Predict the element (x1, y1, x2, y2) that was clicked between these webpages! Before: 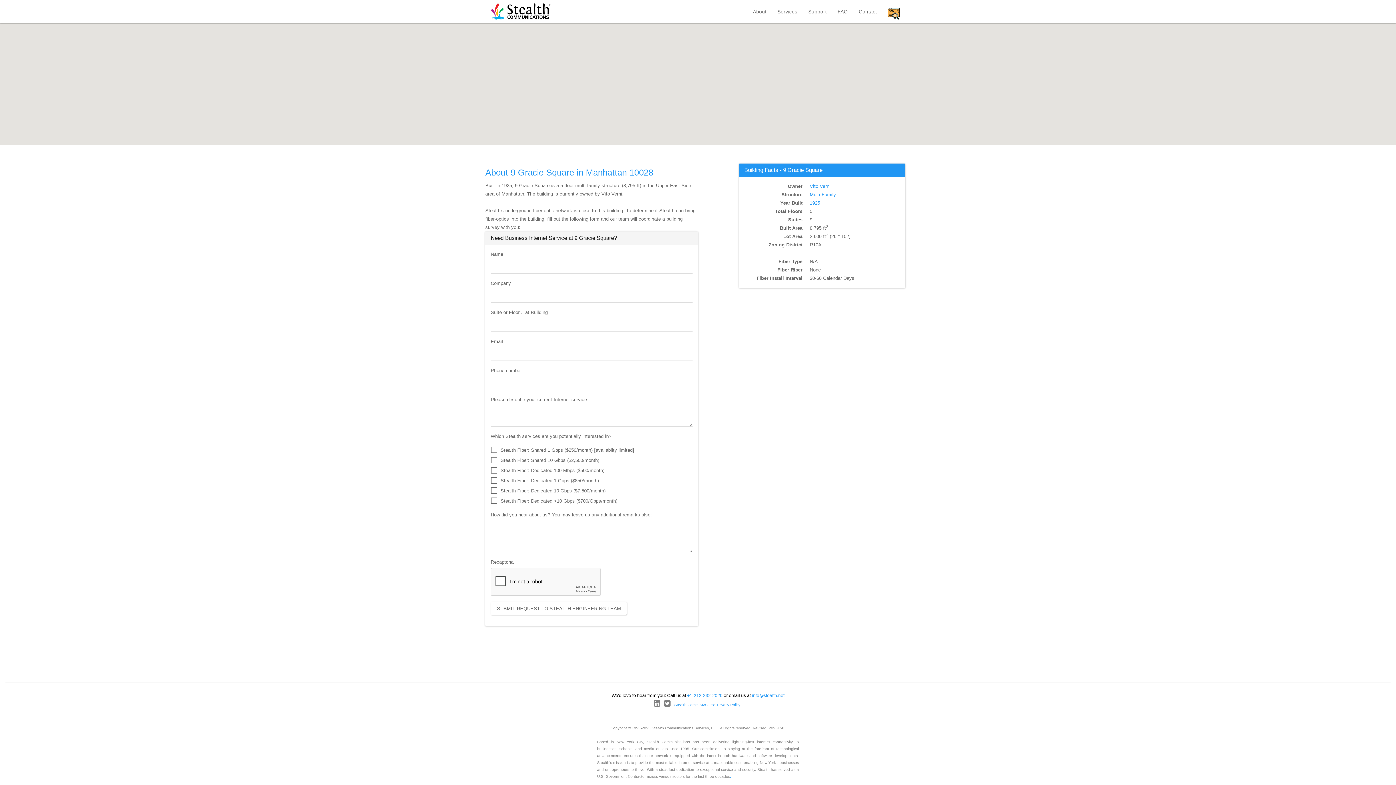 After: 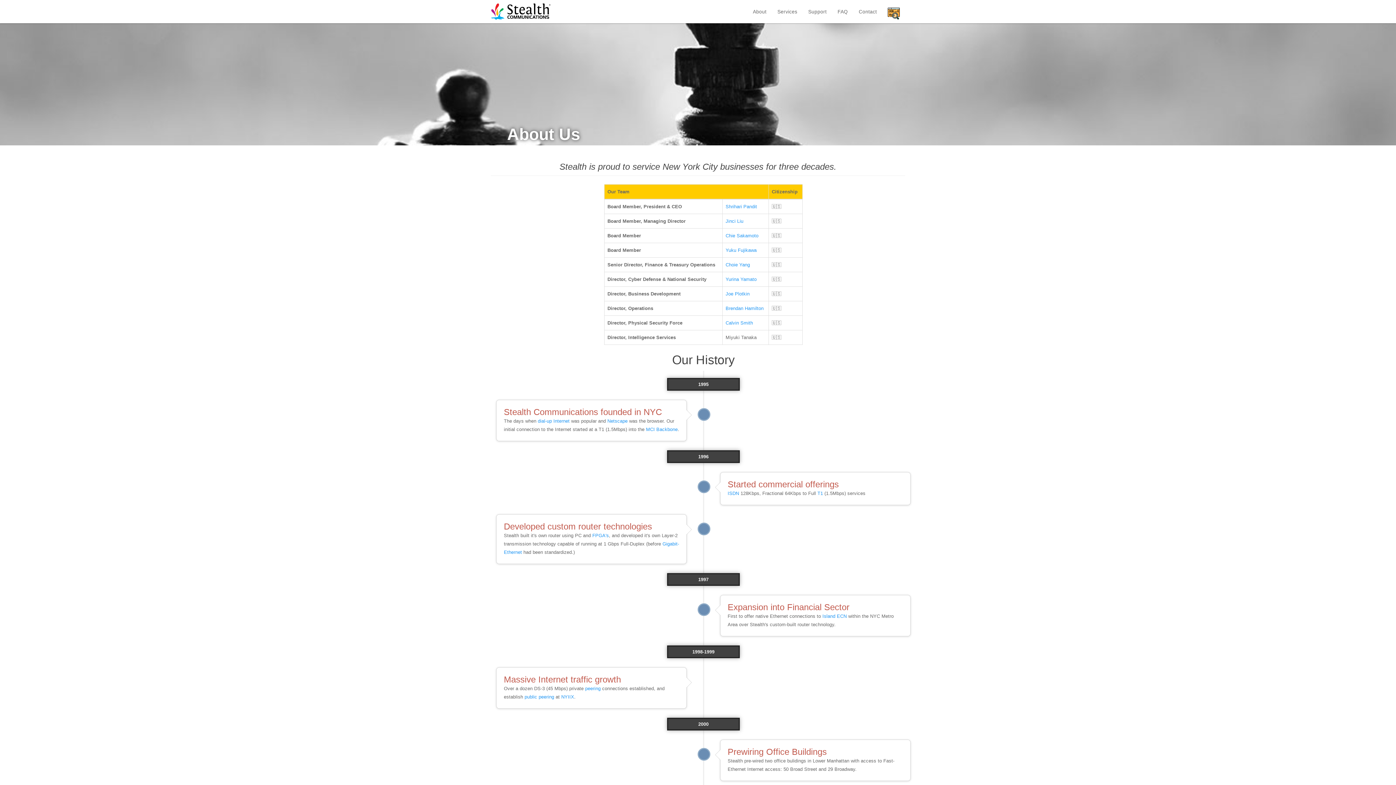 Action: bbox: (747, 0, 772, 23) label: About